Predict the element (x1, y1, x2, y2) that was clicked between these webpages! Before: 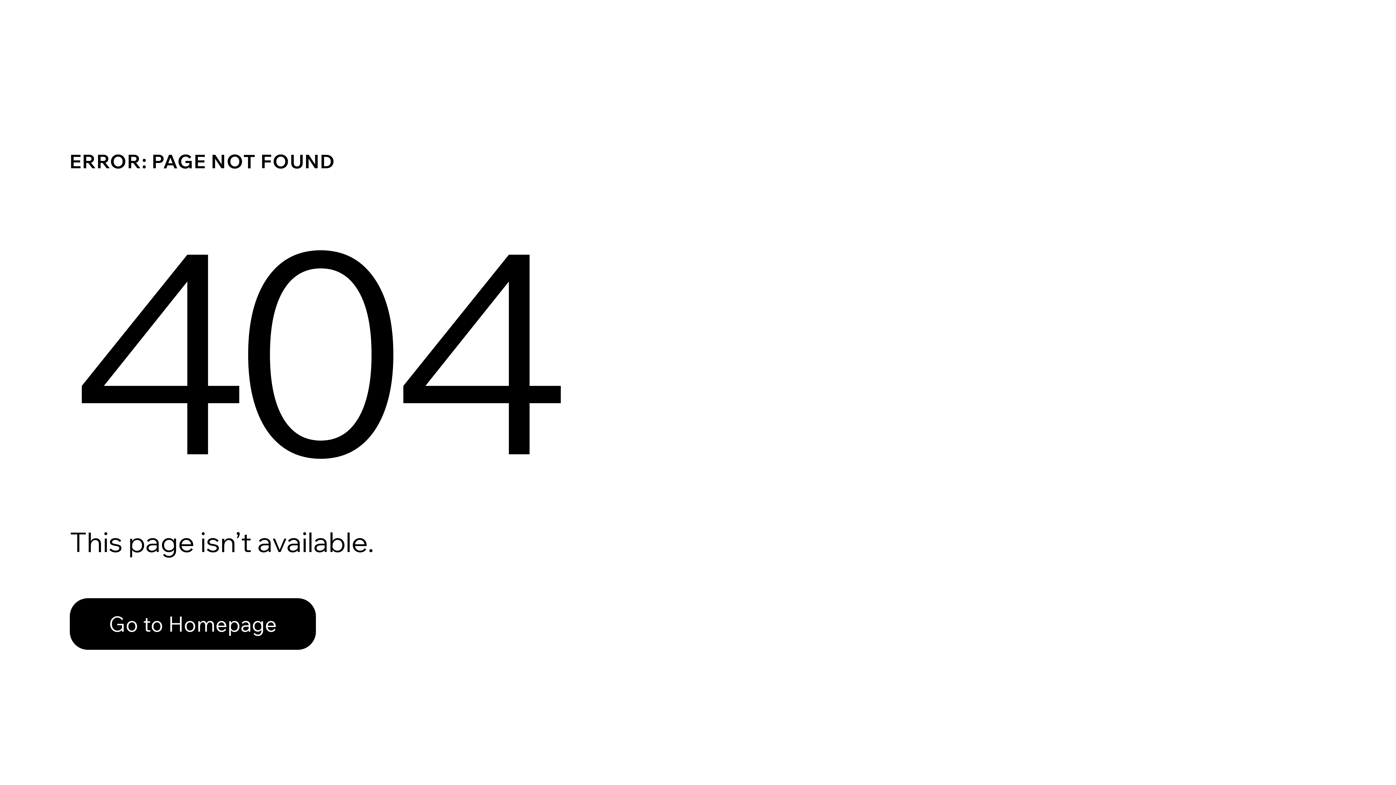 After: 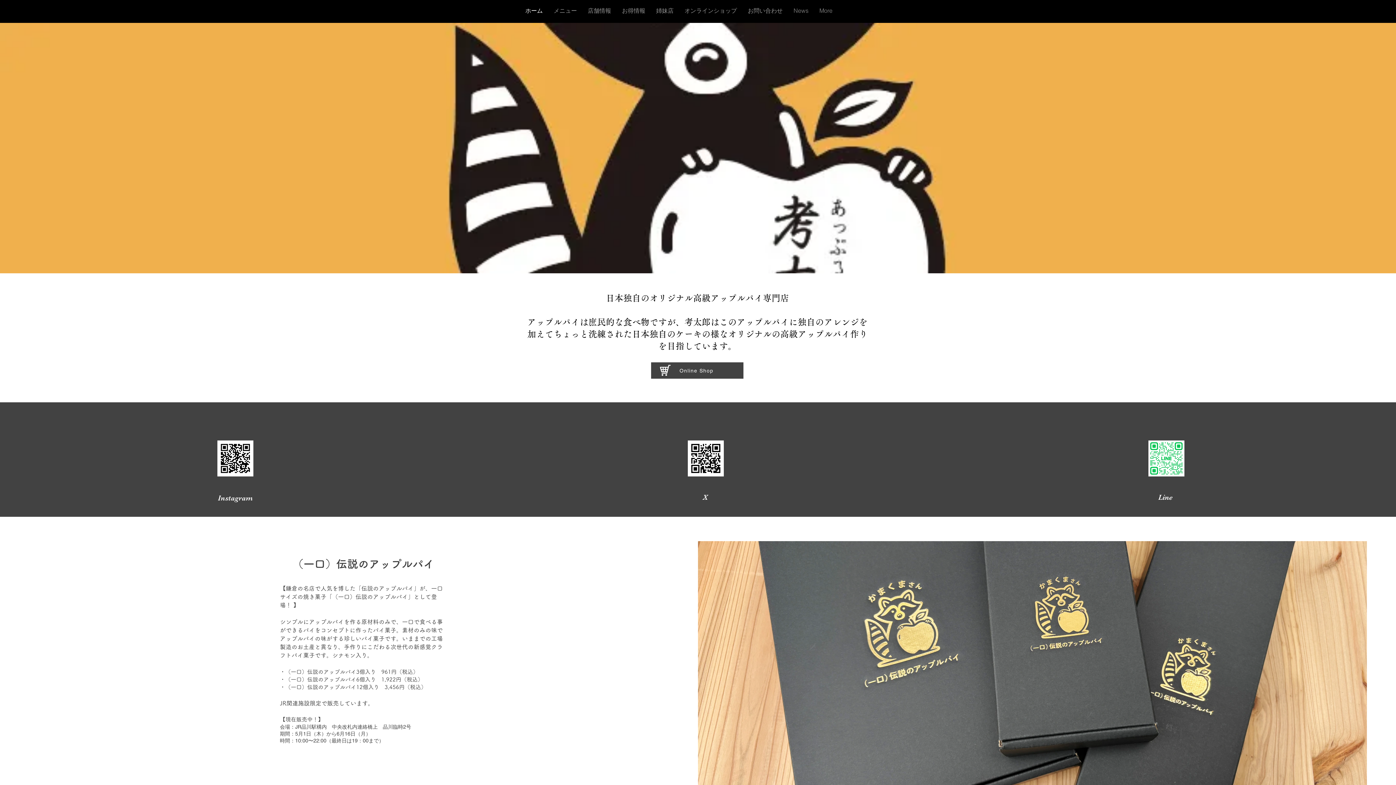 Action: bbox: (69, 582, 768, 659) label: Go to Homepage